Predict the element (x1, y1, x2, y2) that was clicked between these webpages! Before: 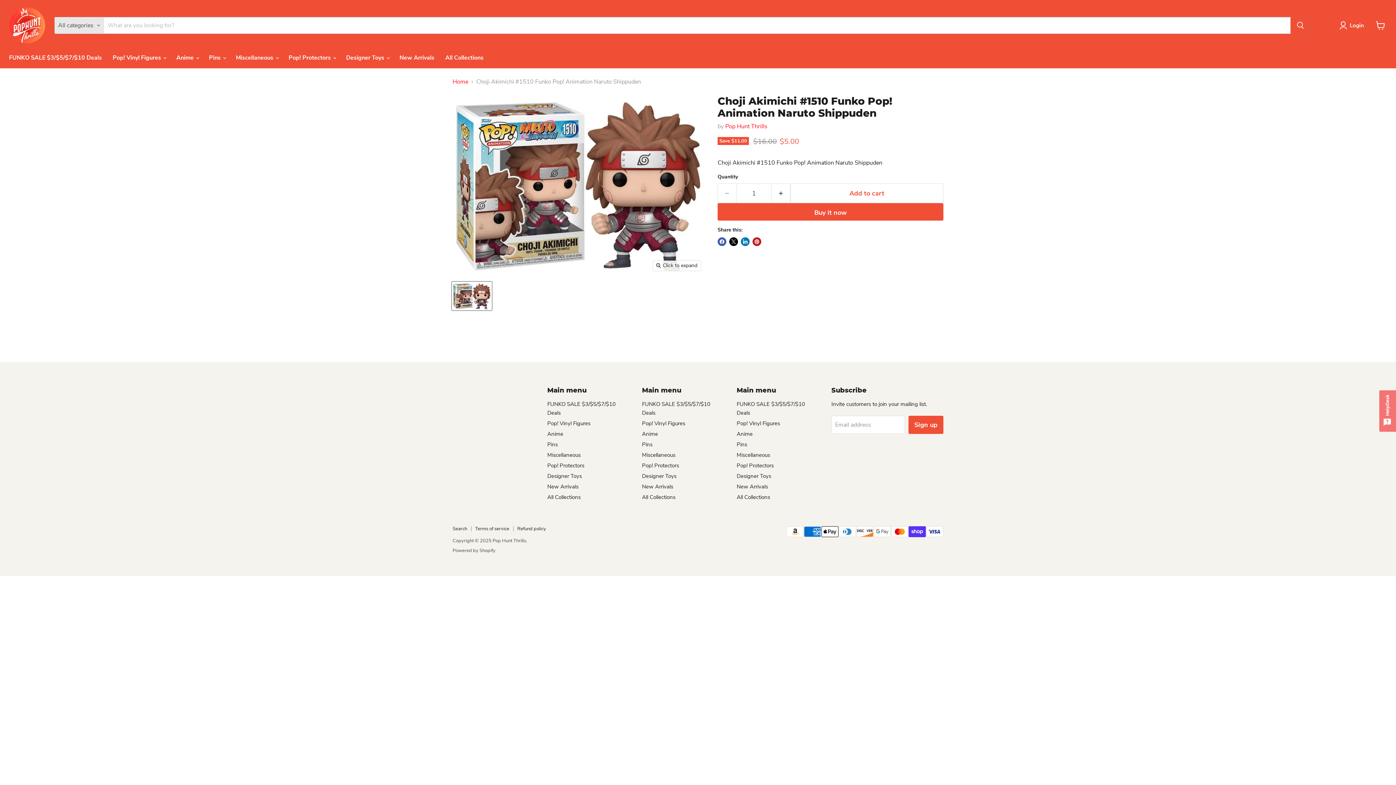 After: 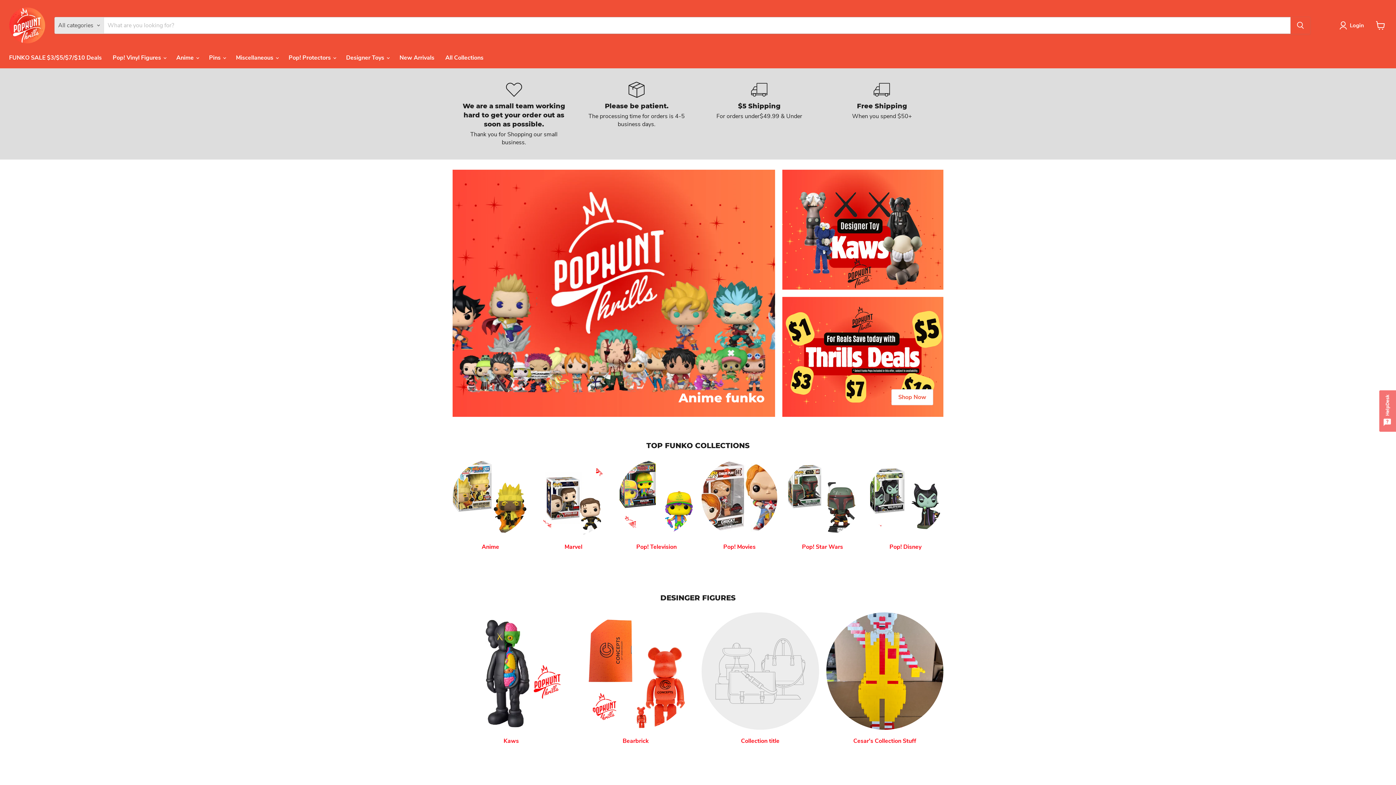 Action: bbox: (452, 78, 468, 85) label: Home